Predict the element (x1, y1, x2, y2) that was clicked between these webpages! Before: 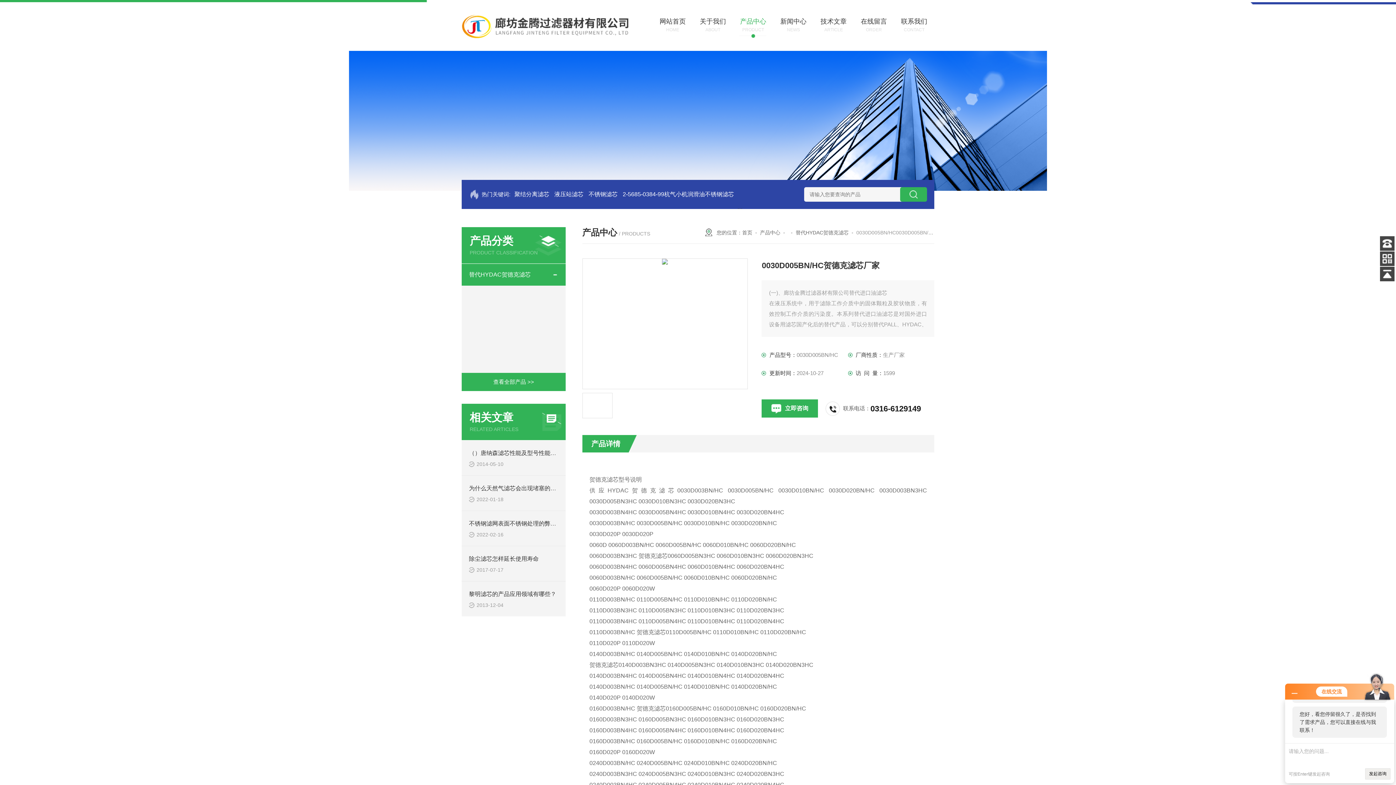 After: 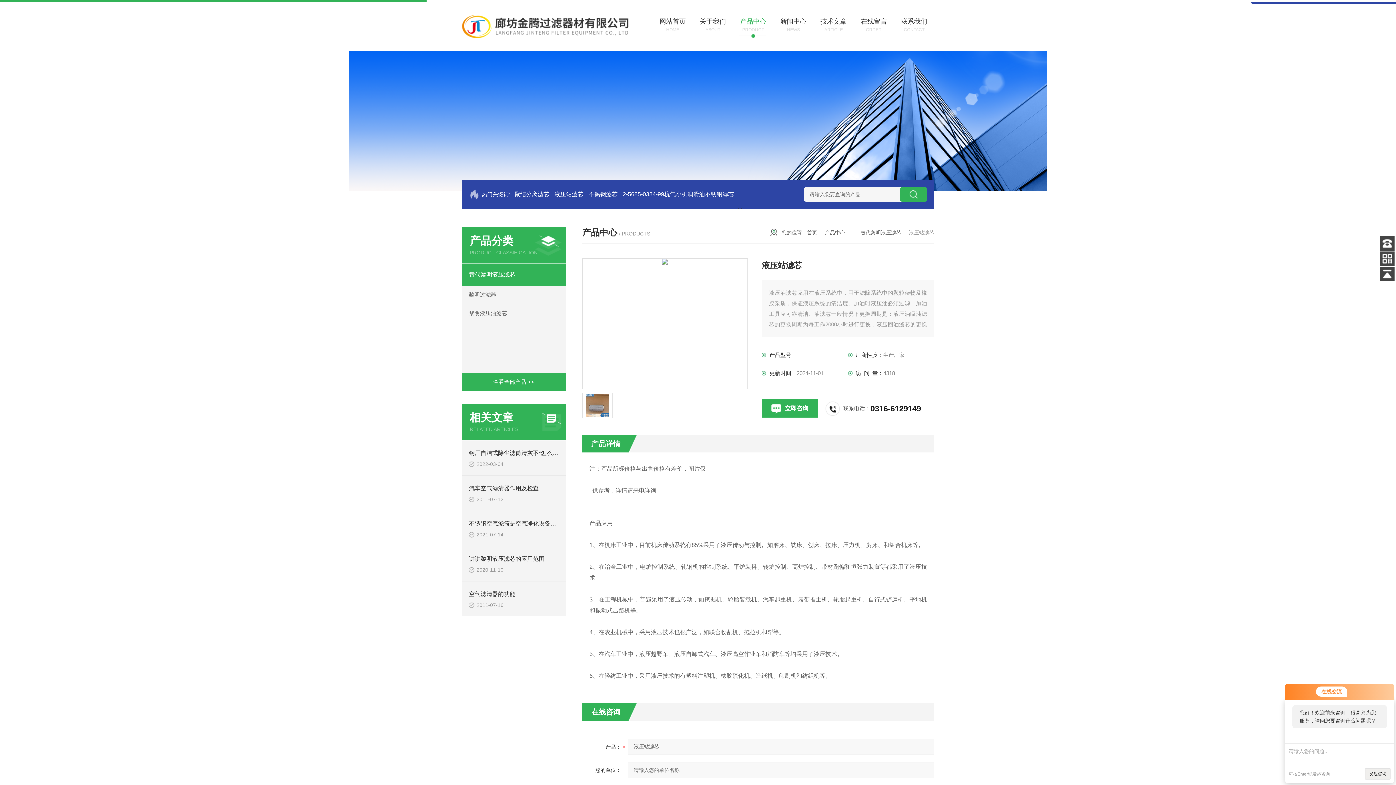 Action: label: 液压站滤芯 bbox: (552, 180, 585, 209)